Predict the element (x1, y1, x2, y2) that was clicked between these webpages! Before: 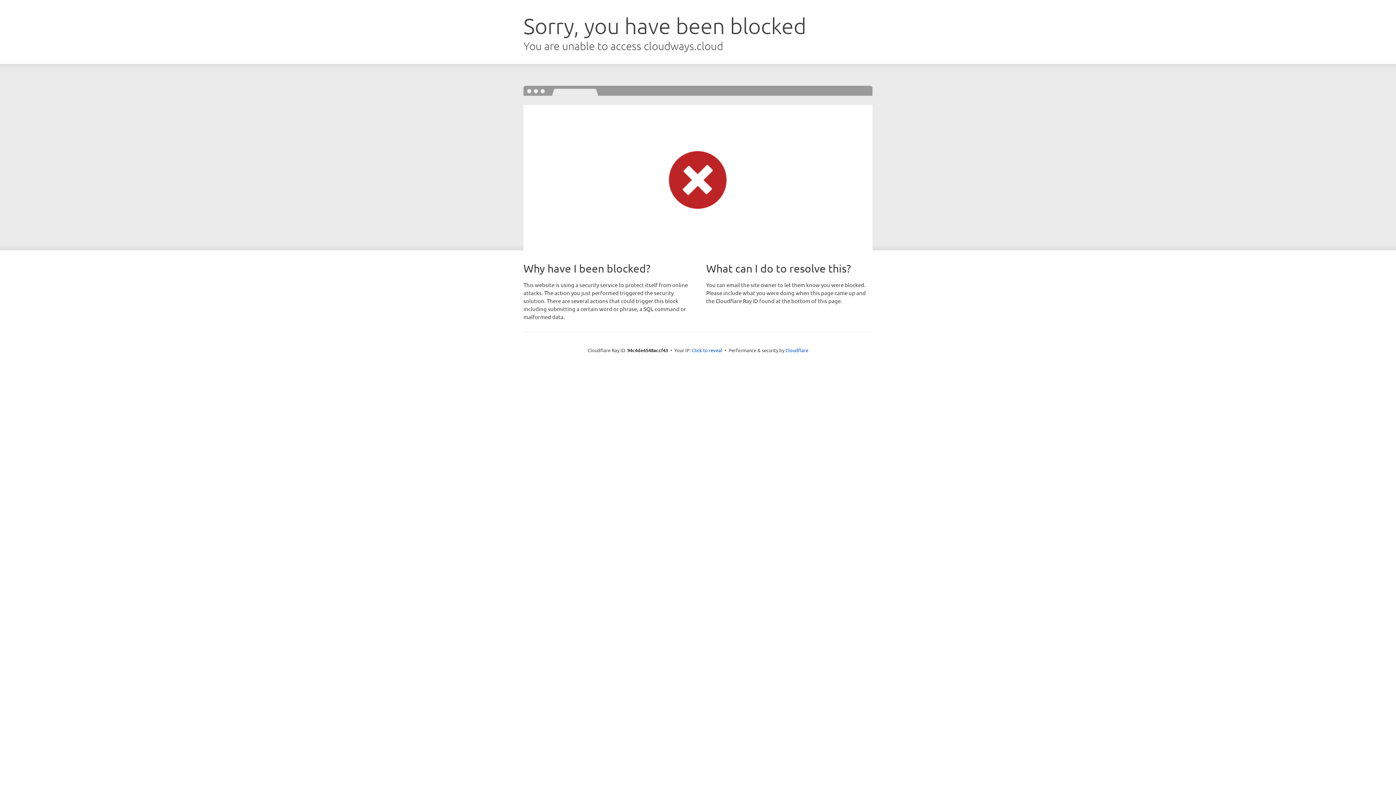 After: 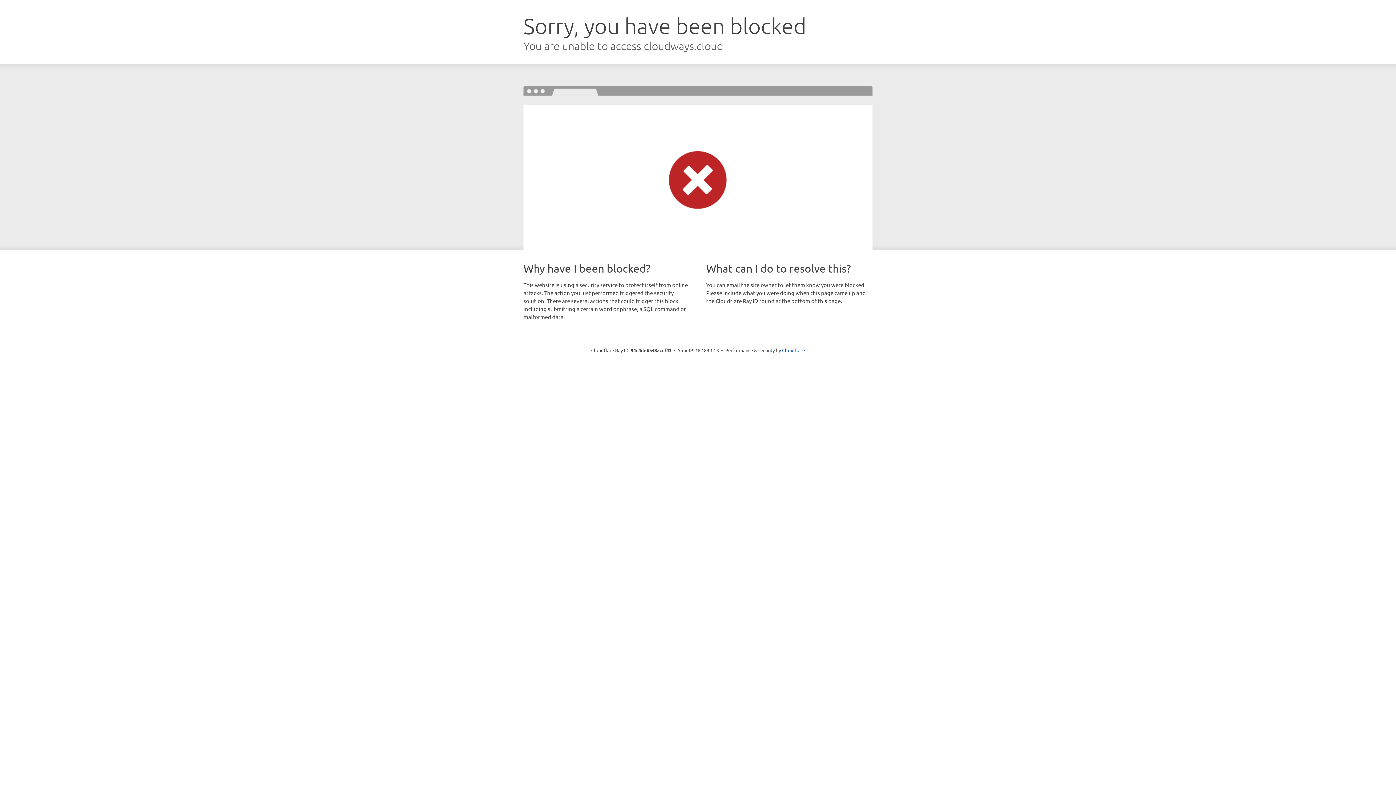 Action: bbox: (692, 346, 722, 353) label: Click to reveal